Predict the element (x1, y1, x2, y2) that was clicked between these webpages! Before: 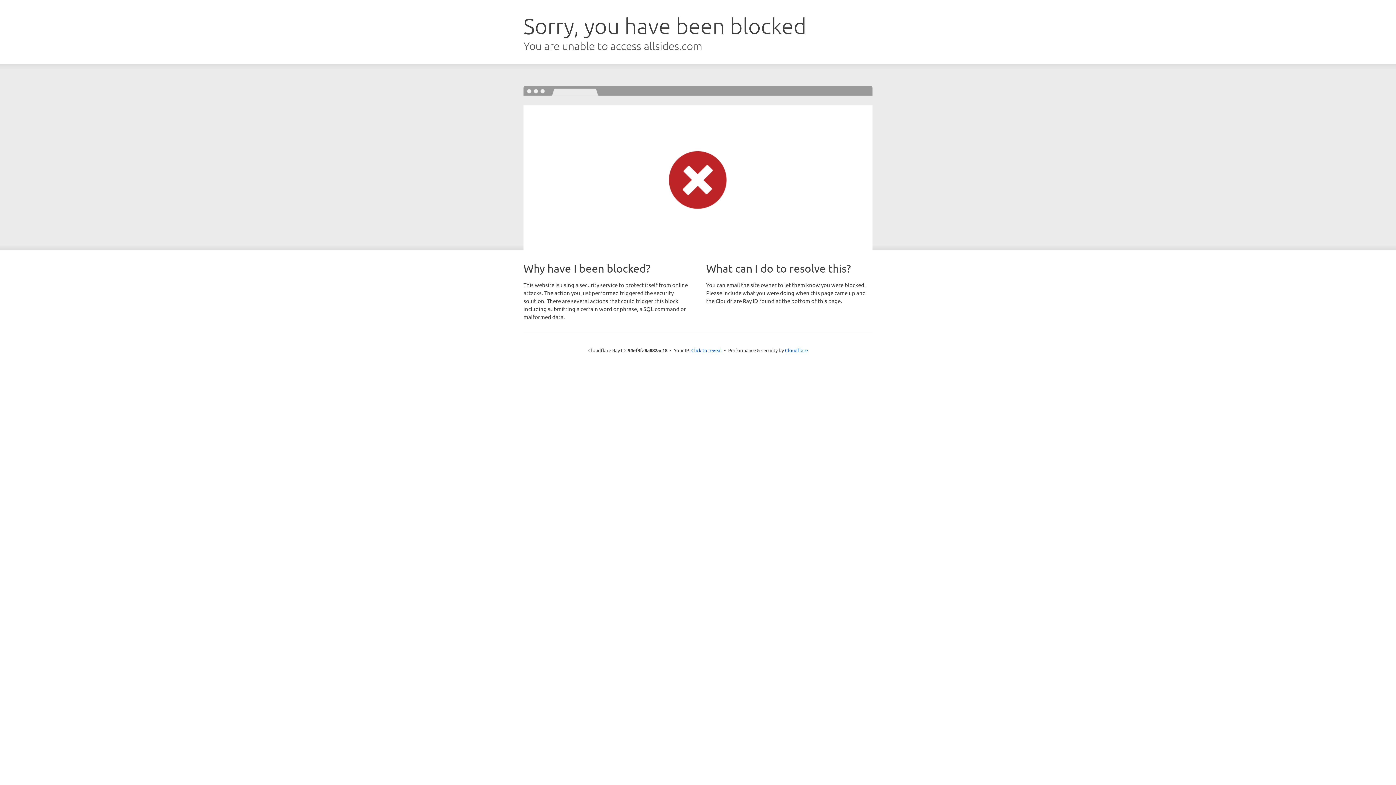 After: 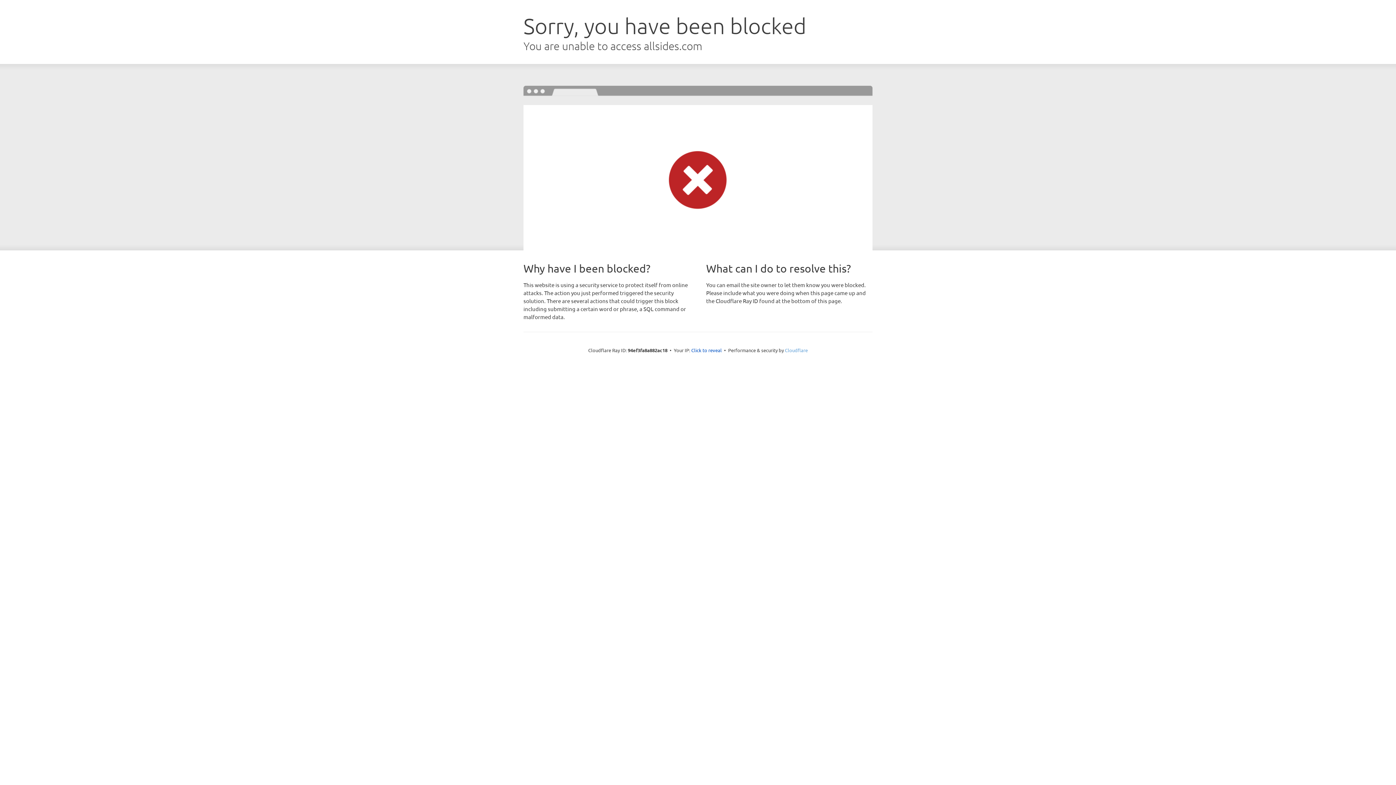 Action: label: Cloudflare bbox: (785, 347, 808, 353)